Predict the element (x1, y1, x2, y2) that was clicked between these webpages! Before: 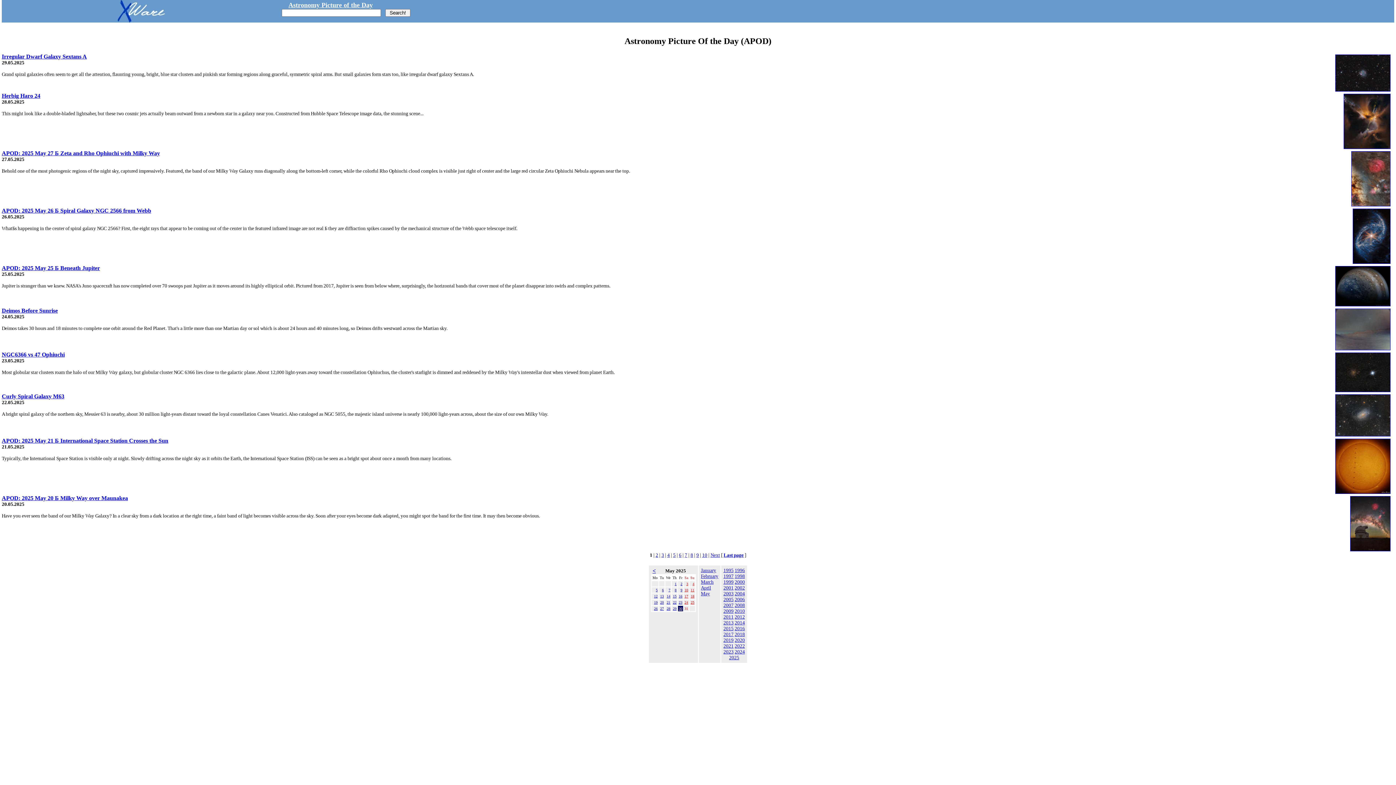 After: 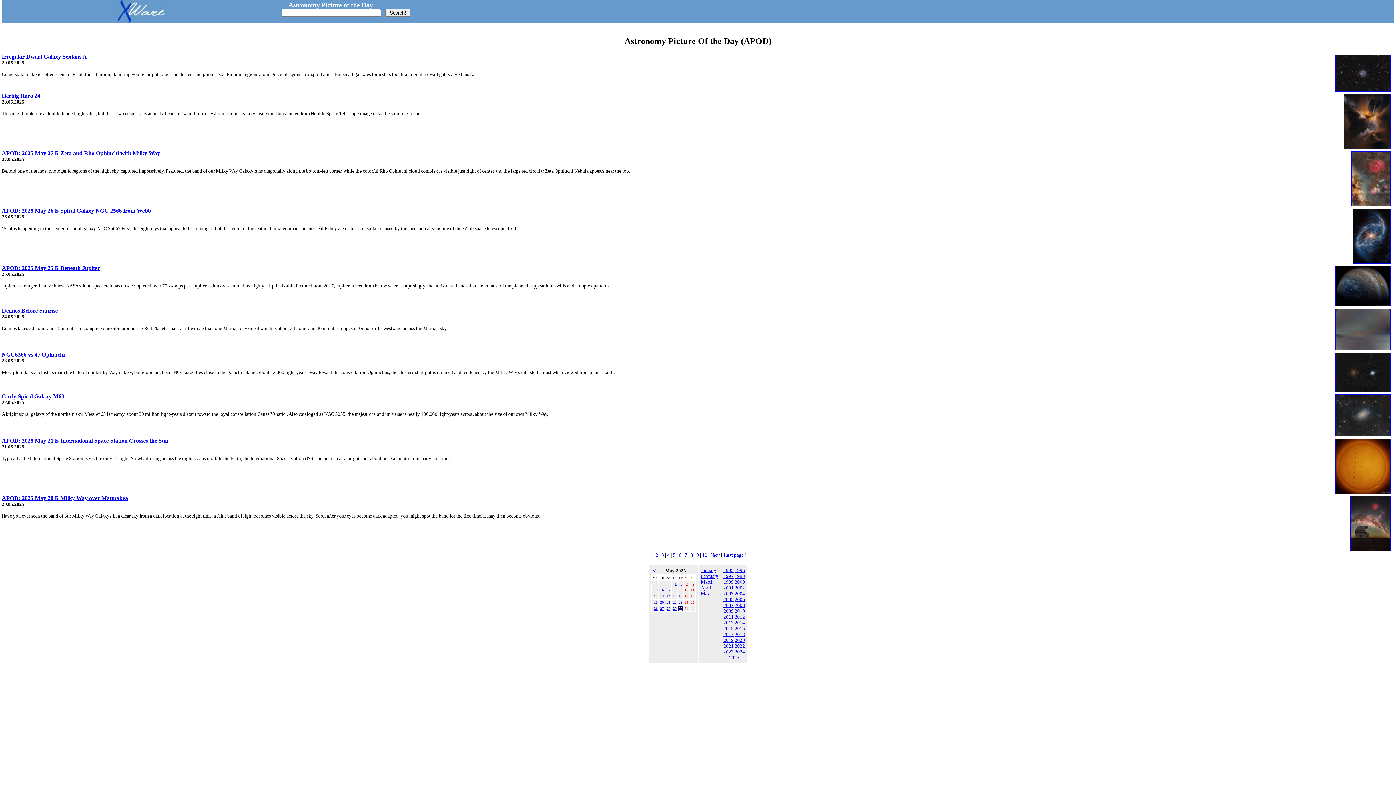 Action: label: 18 bbox: (690, 592, 694, 598)